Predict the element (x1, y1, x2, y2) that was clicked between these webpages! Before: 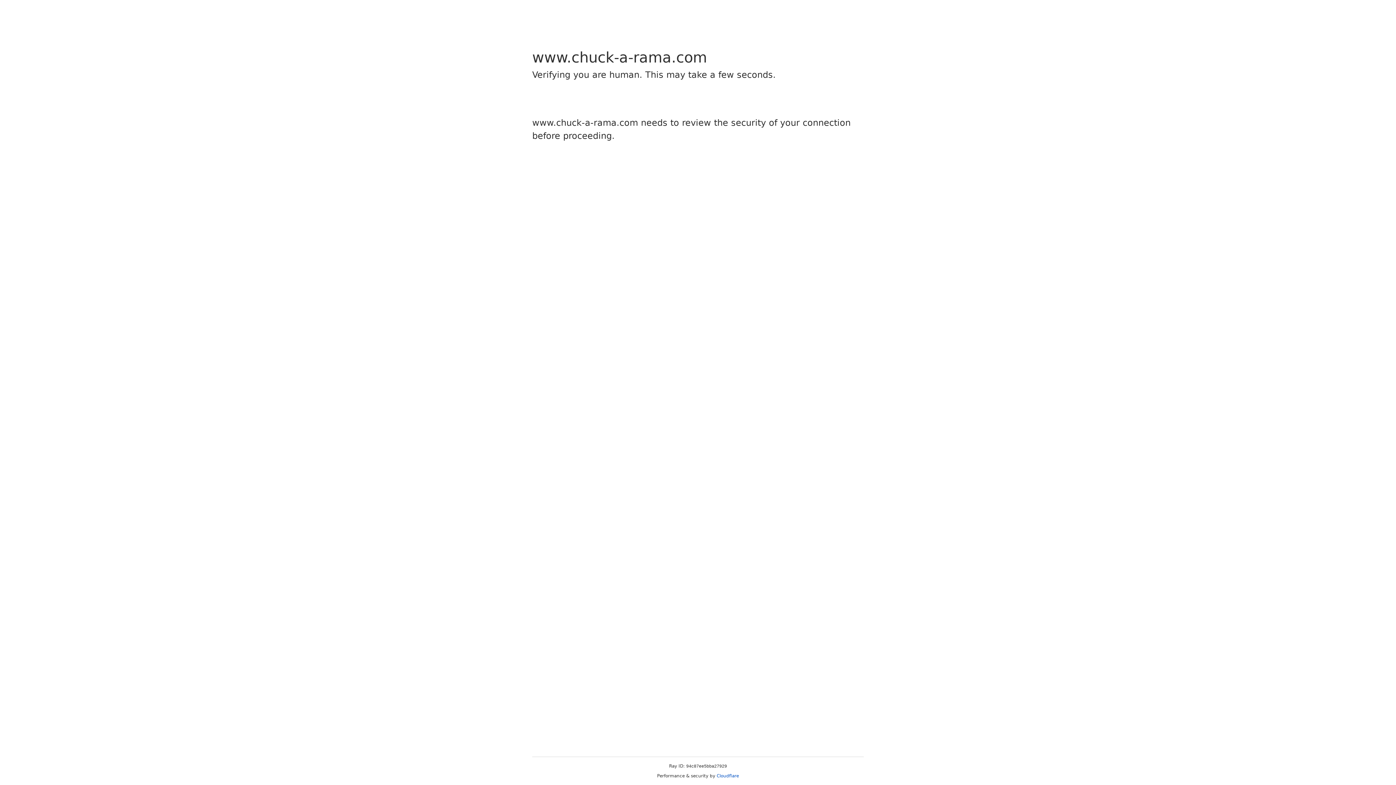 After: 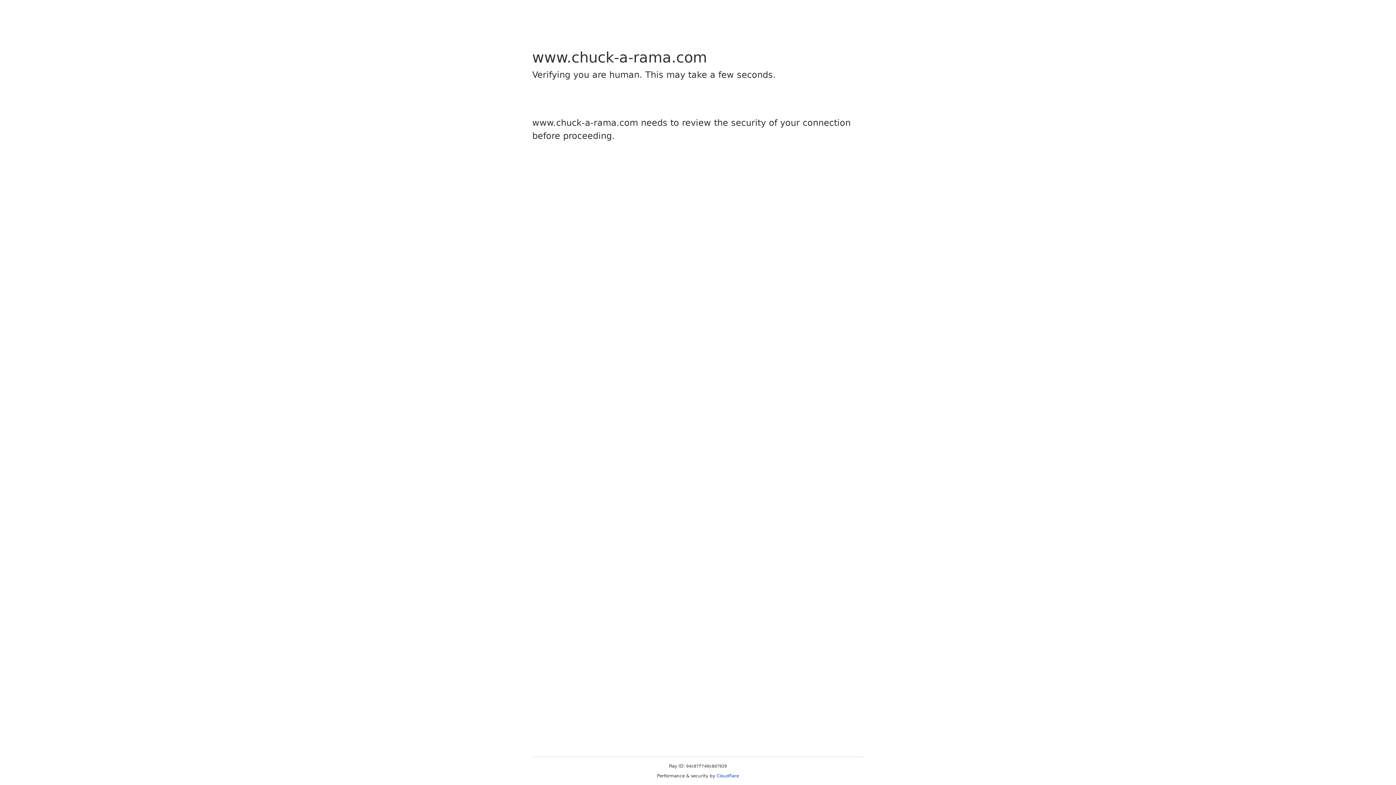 Action: label: Cloudflare bbox: (716, 773, 739, 778)